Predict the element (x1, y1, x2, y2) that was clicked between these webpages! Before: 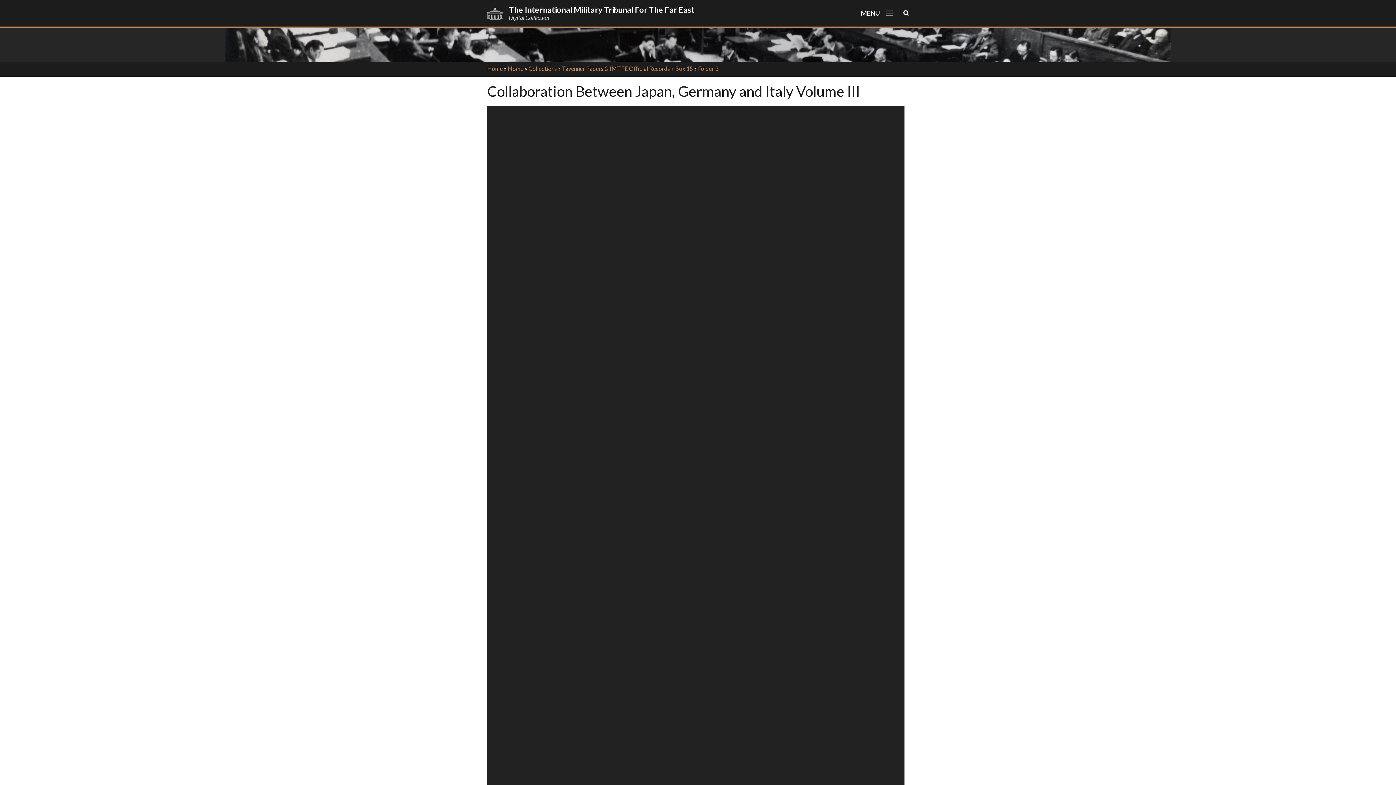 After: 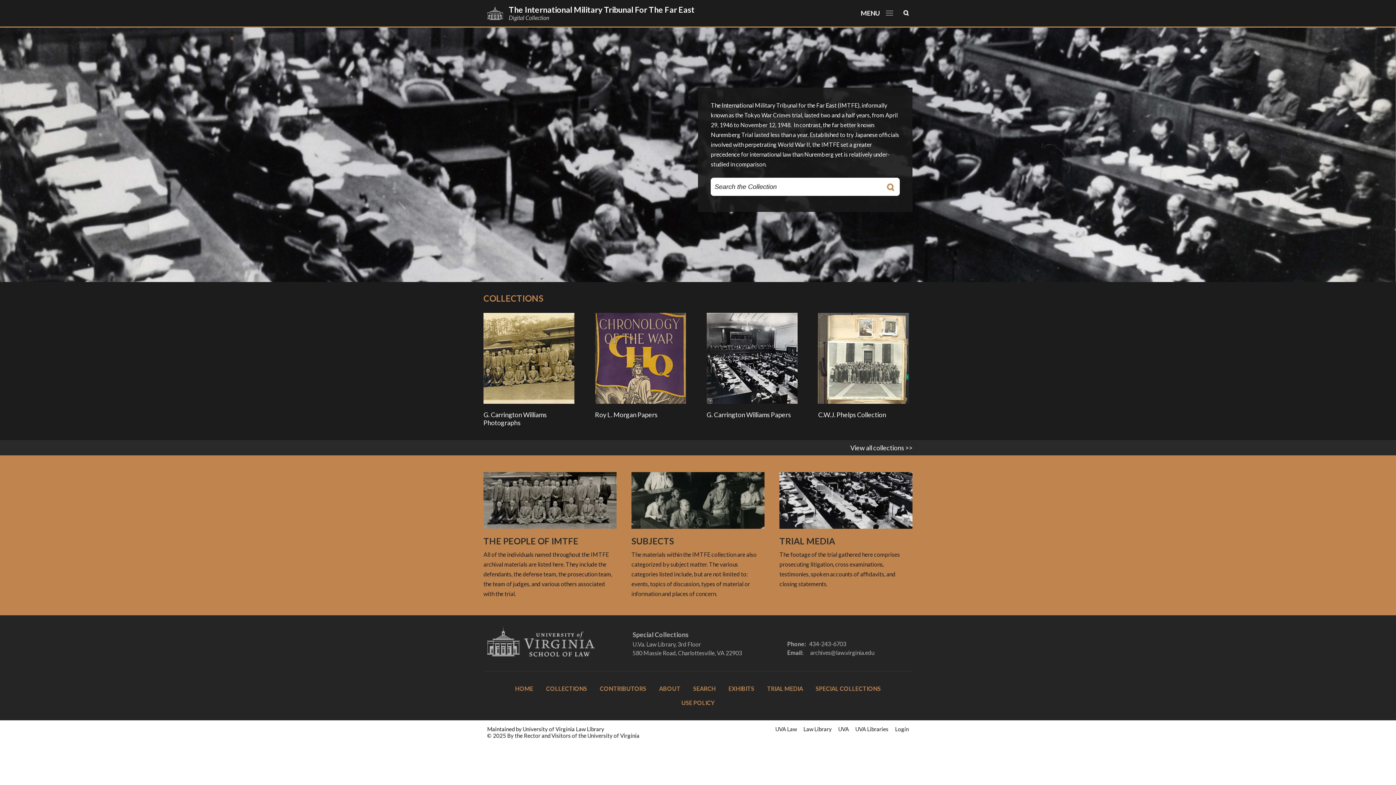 Action: bbox: (487, 14, 503, 21)